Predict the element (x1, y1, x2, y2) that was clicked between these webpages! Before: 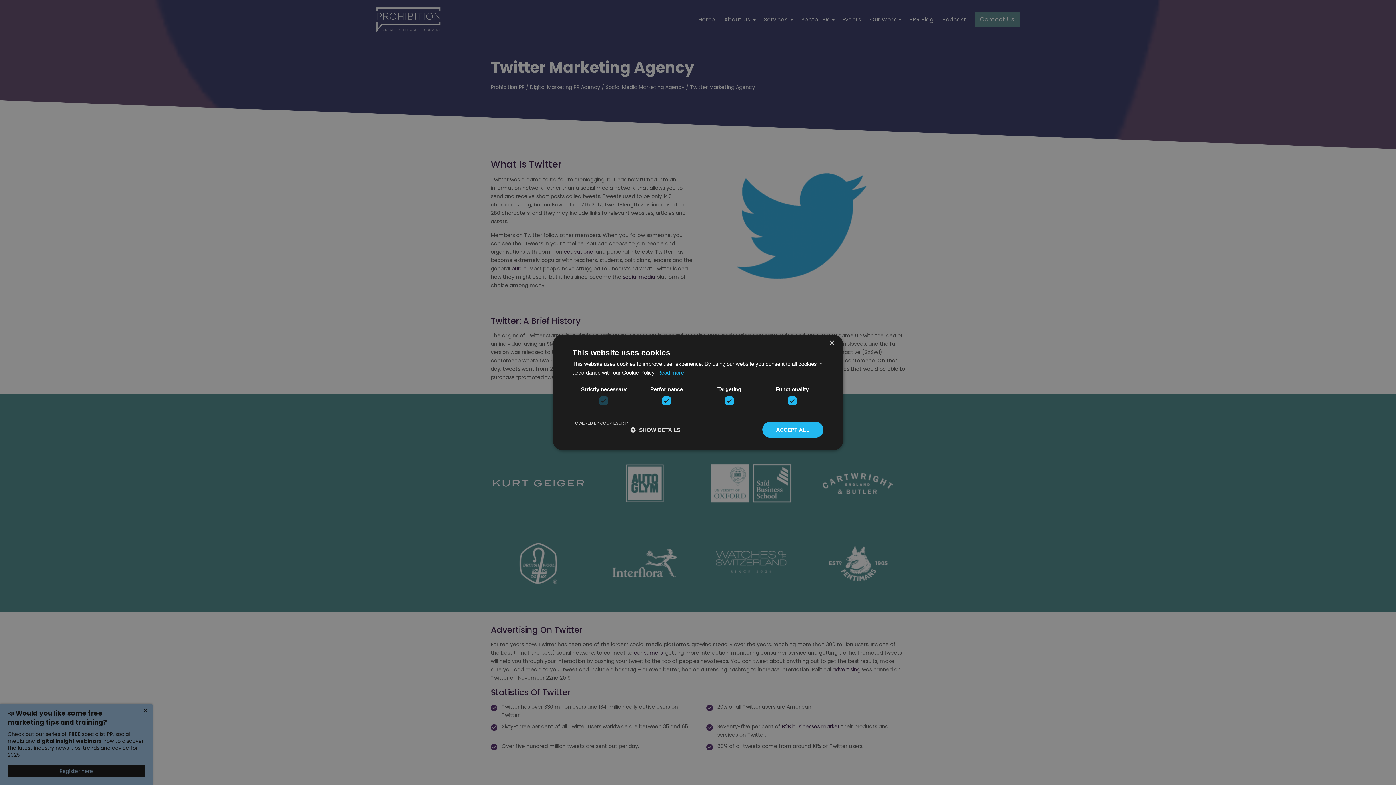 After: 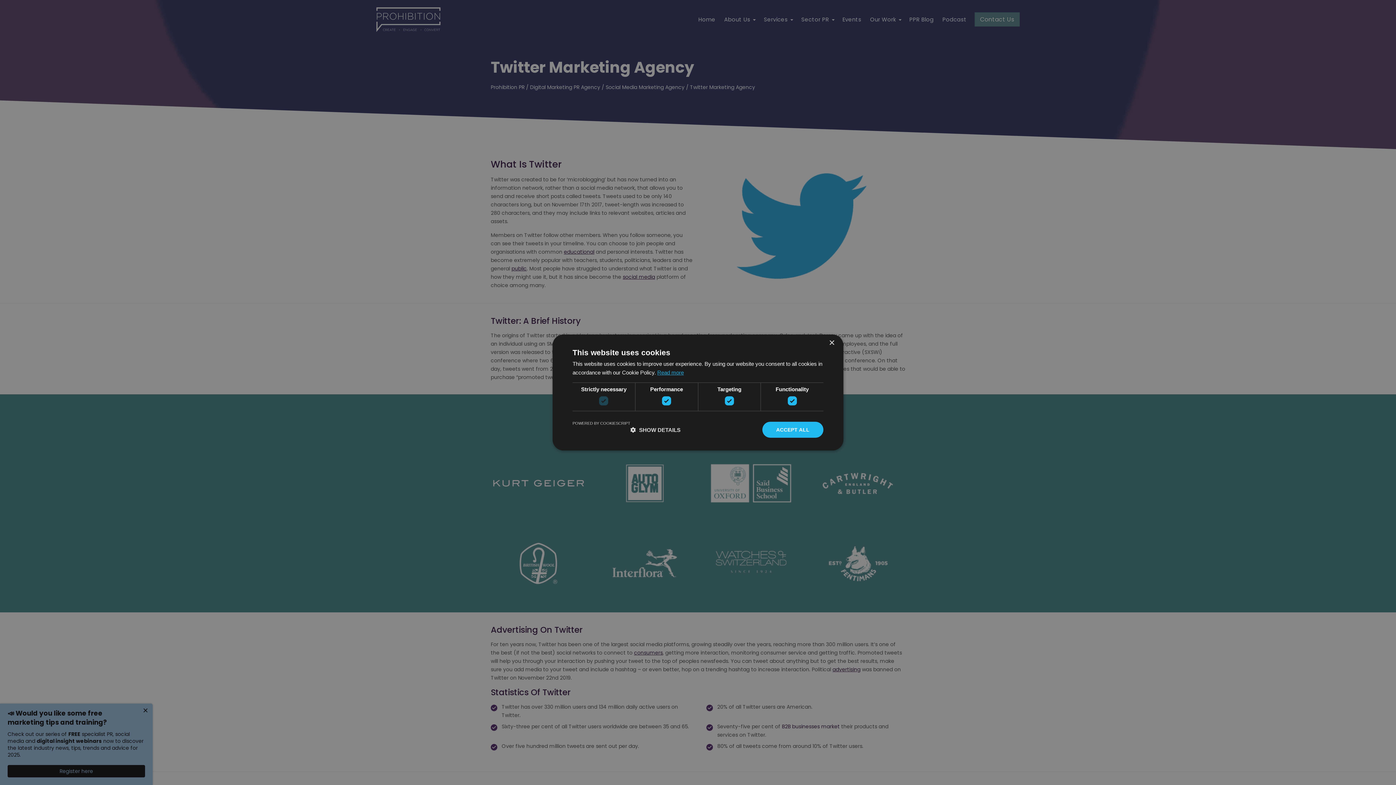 Action: bbox: (657, 369, 684, 375) label: Read more, opens a new window